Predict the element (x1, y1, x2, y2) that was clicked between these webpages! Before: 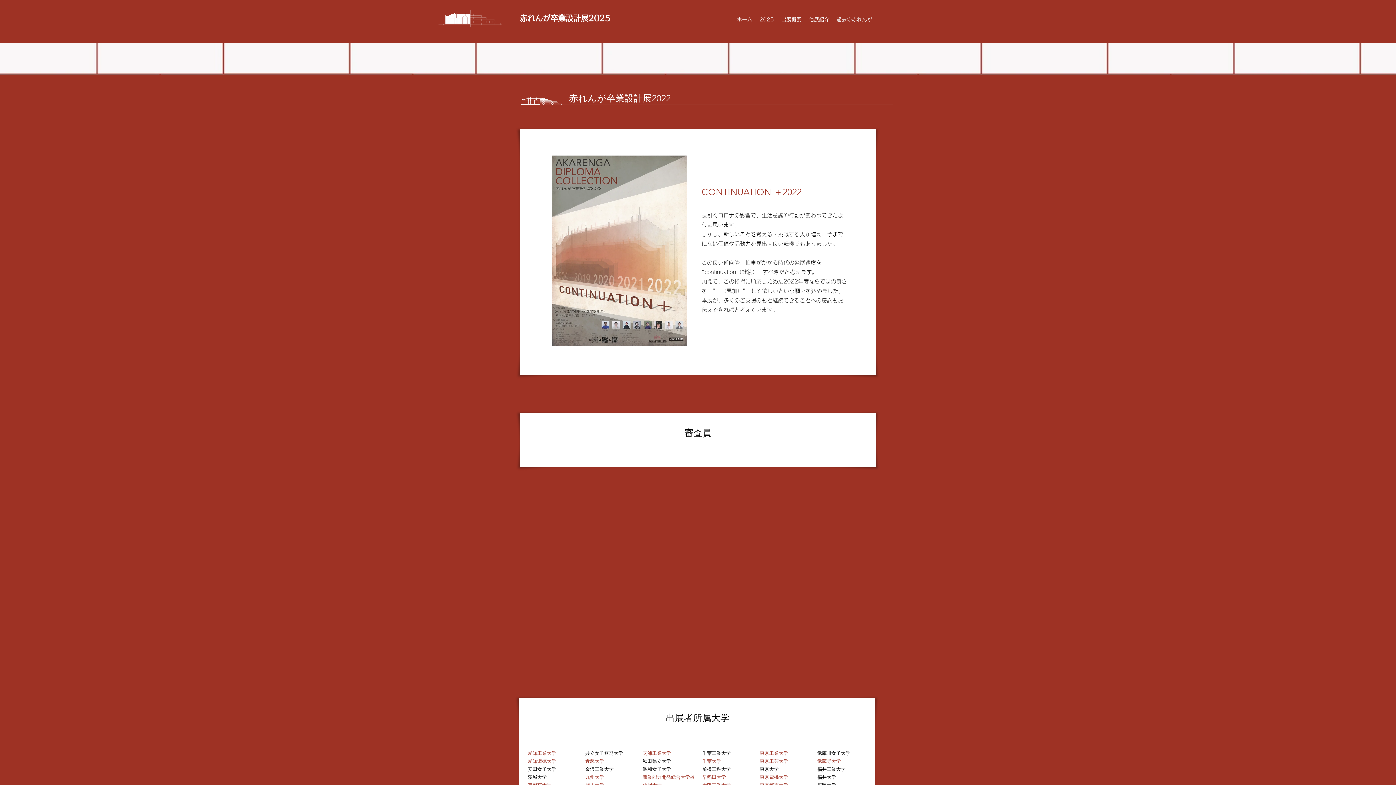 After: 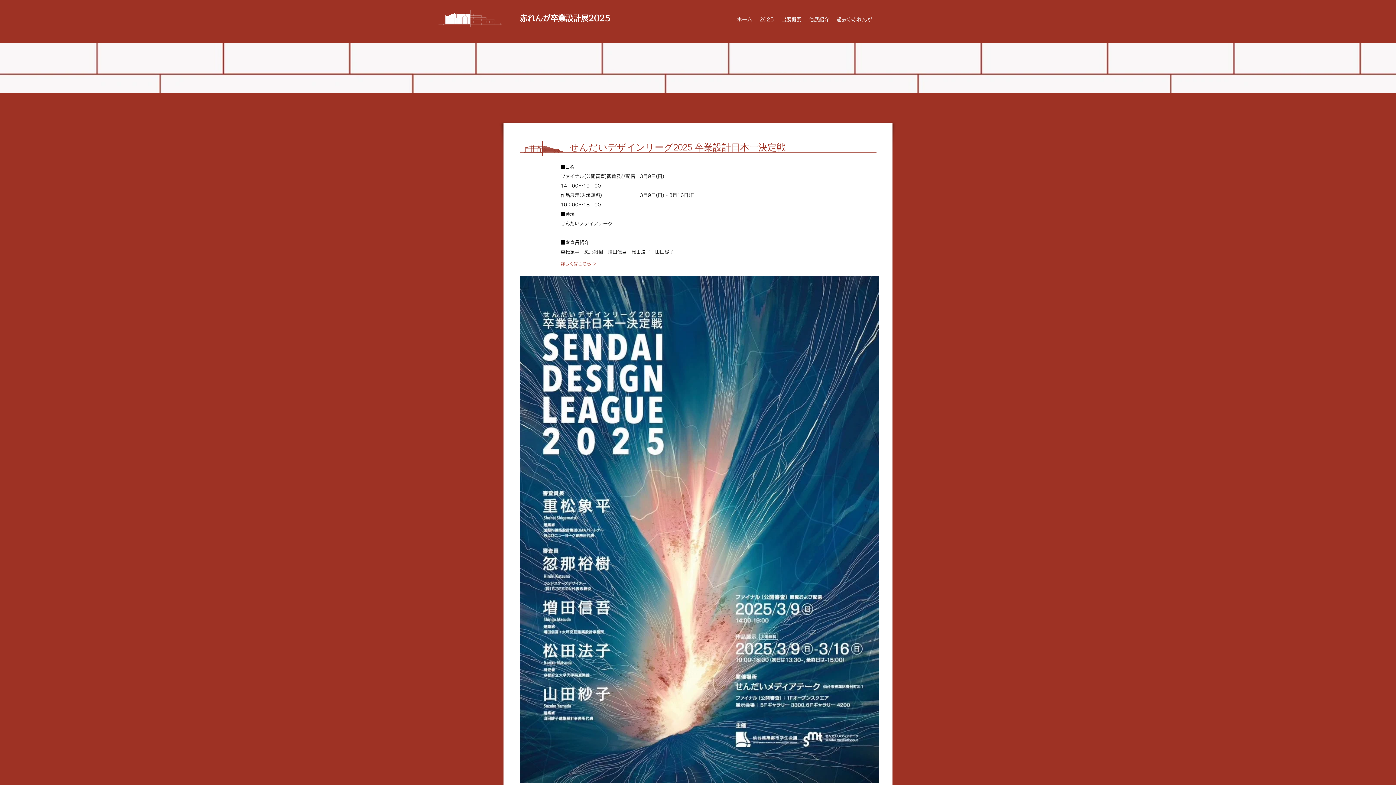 Action: label: 他展紹介 bbox: (805, 12, 833, 27)